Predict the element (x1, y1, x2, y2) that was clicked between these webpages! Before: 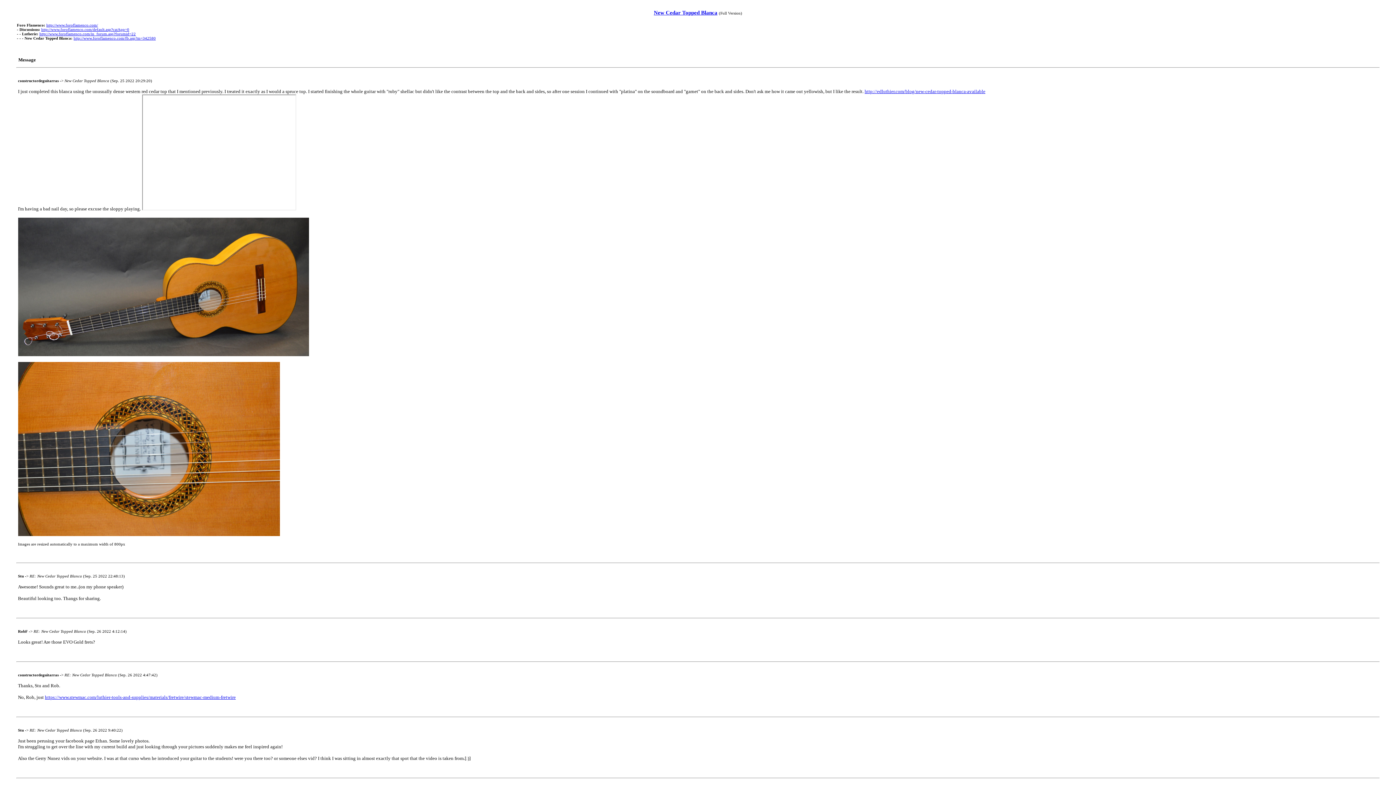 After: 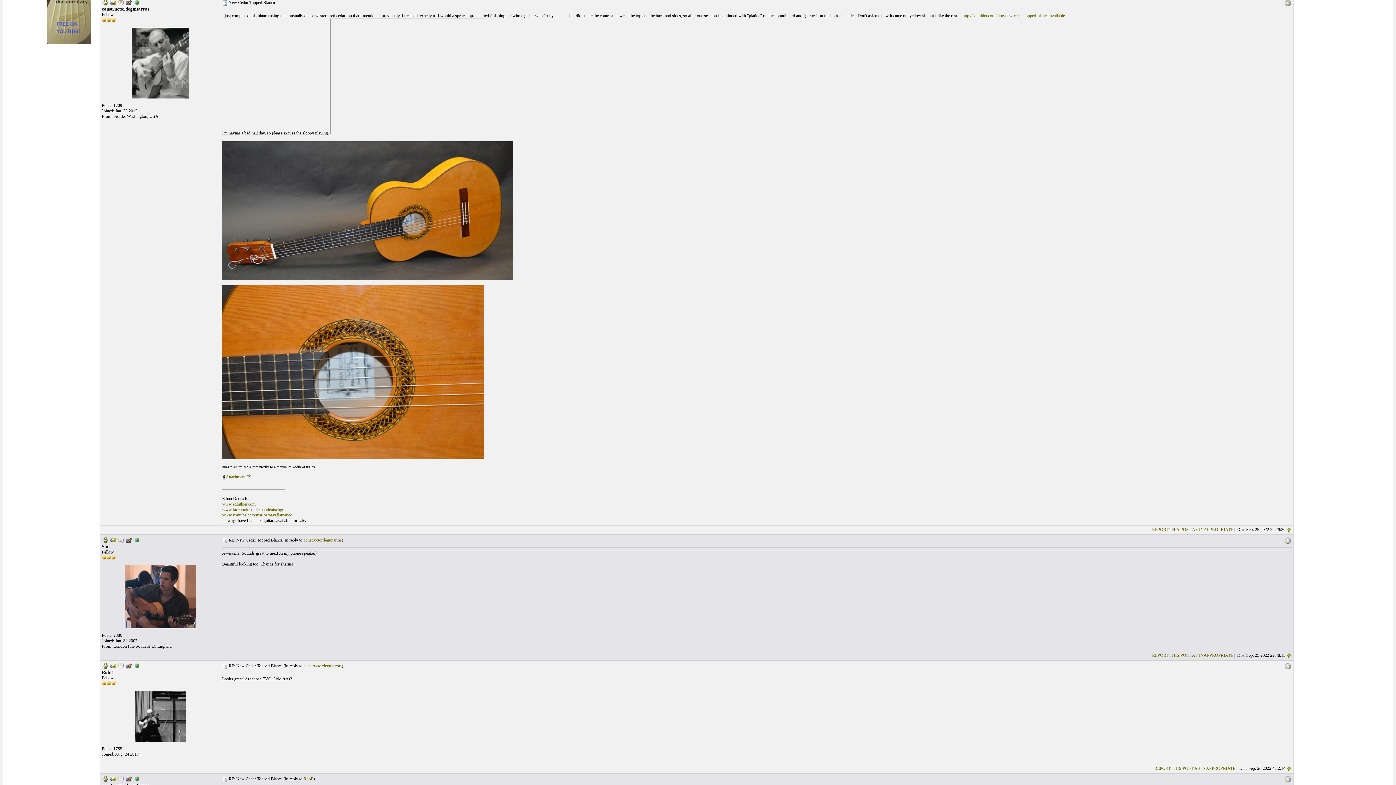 Action: label: New Cedar Topped Blanca bbox: (654, 9, 717, 15)